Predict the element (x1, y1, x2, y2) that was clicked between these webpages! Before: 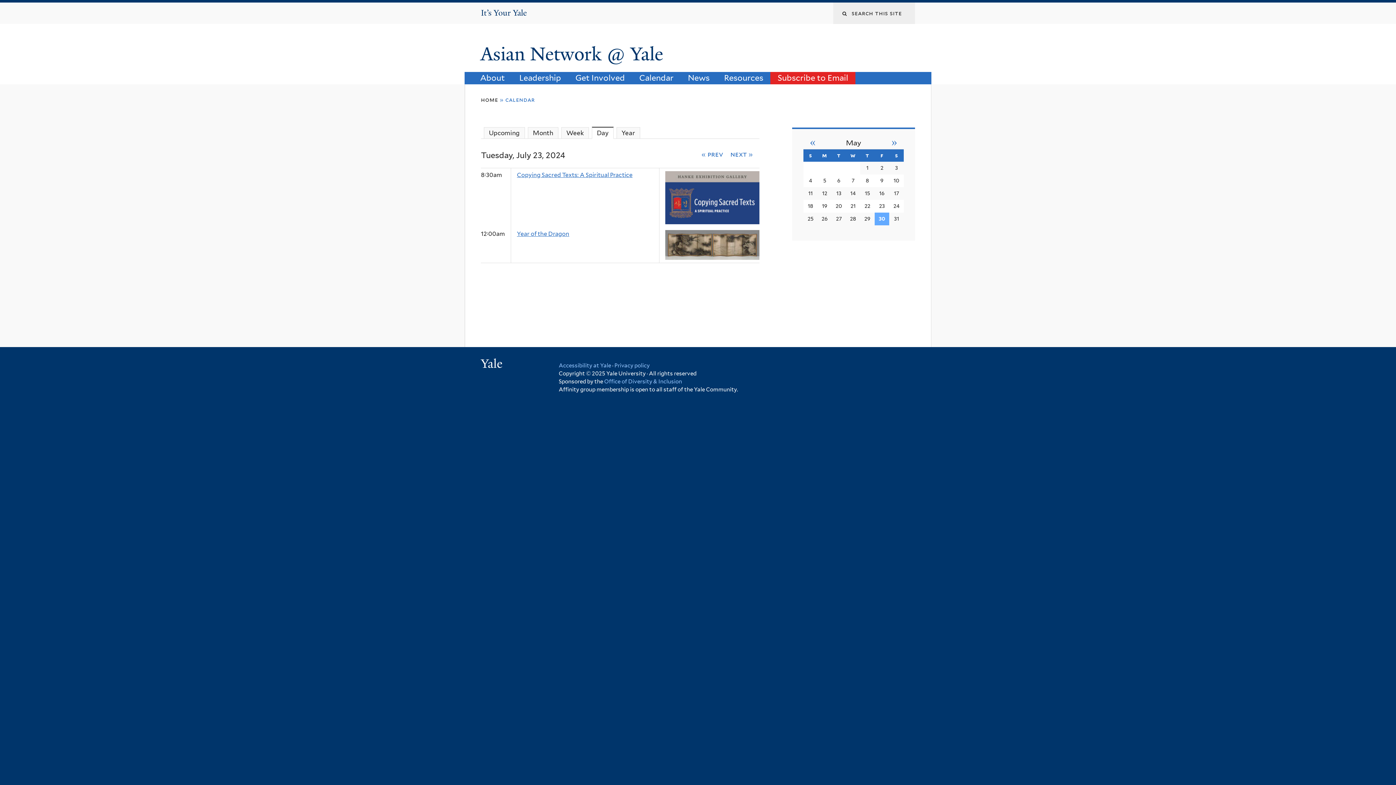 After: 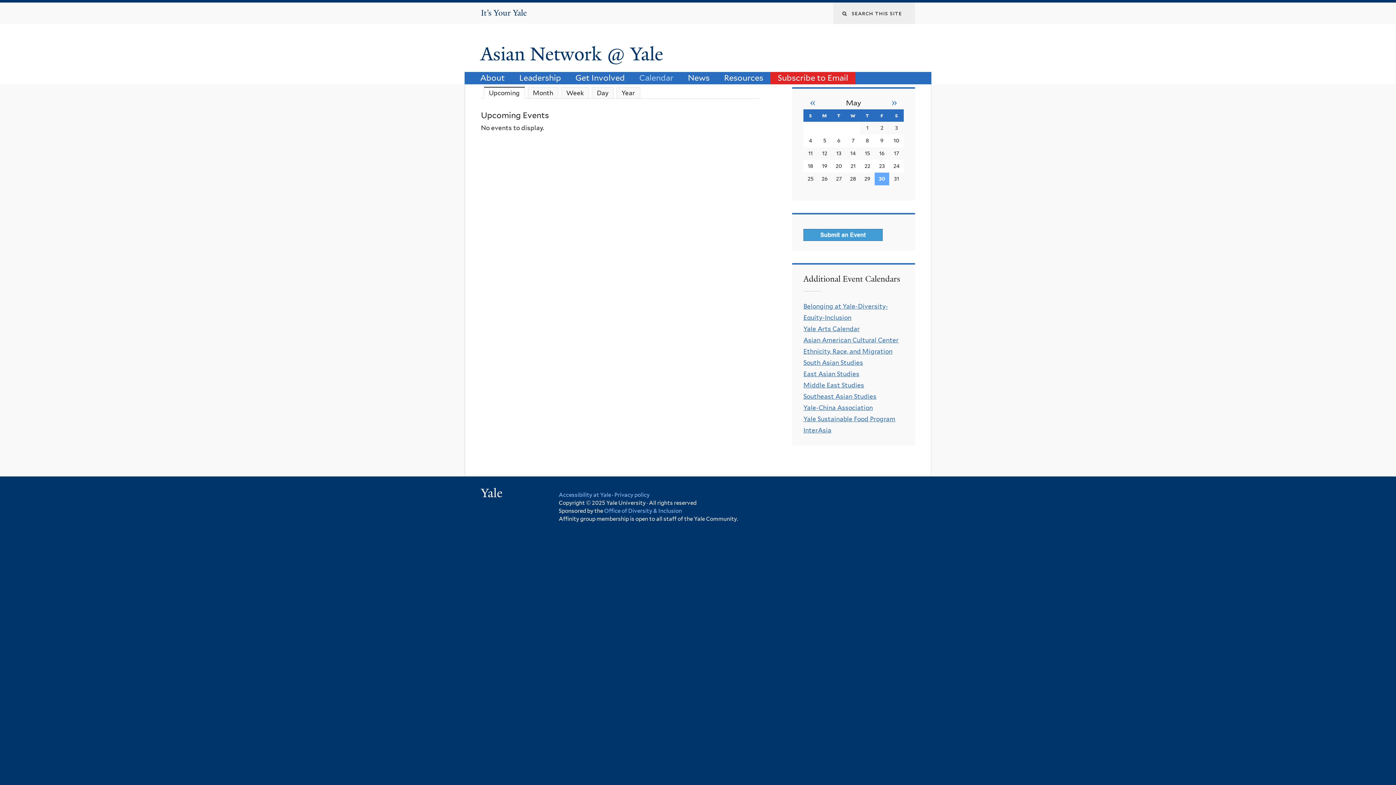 Action: label: Calendar bbox: (632, 71, 680, 84)